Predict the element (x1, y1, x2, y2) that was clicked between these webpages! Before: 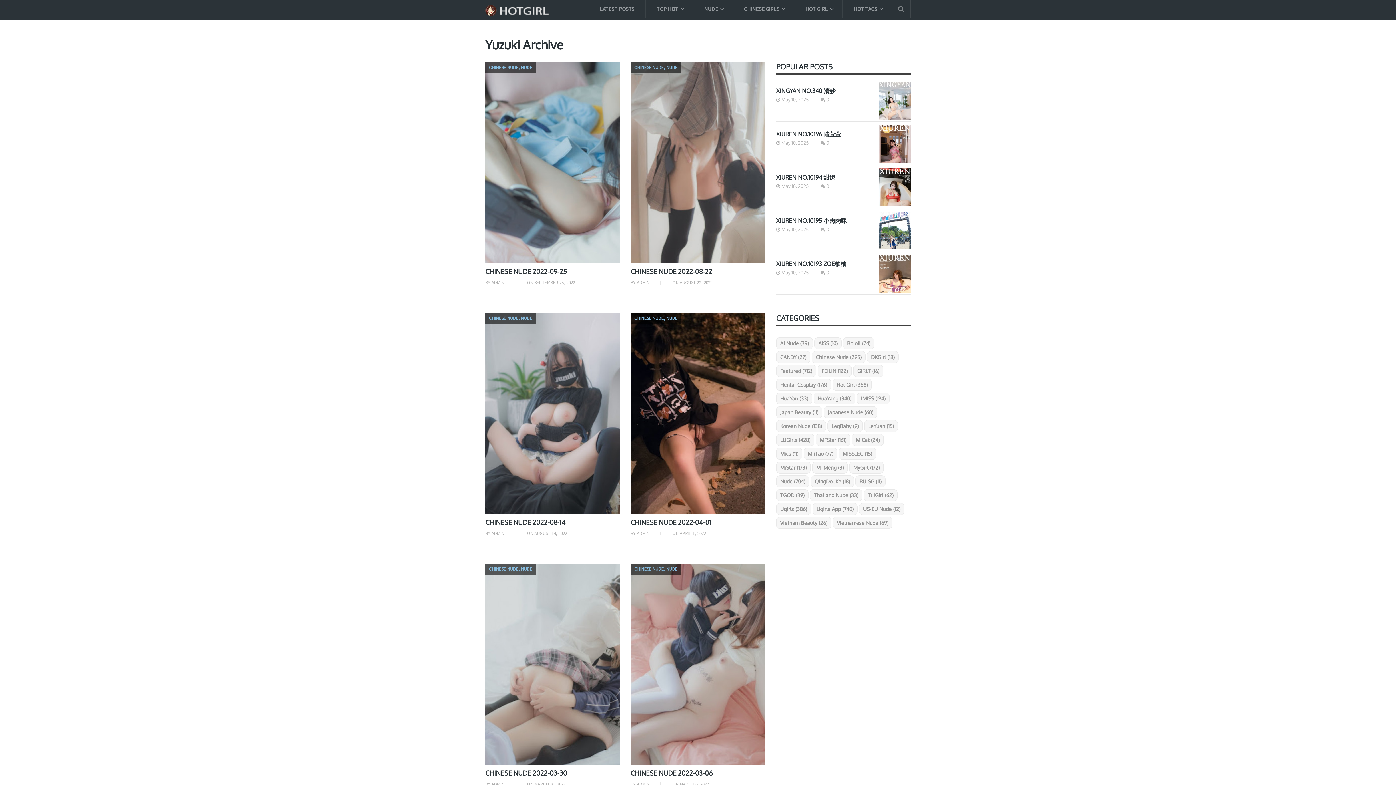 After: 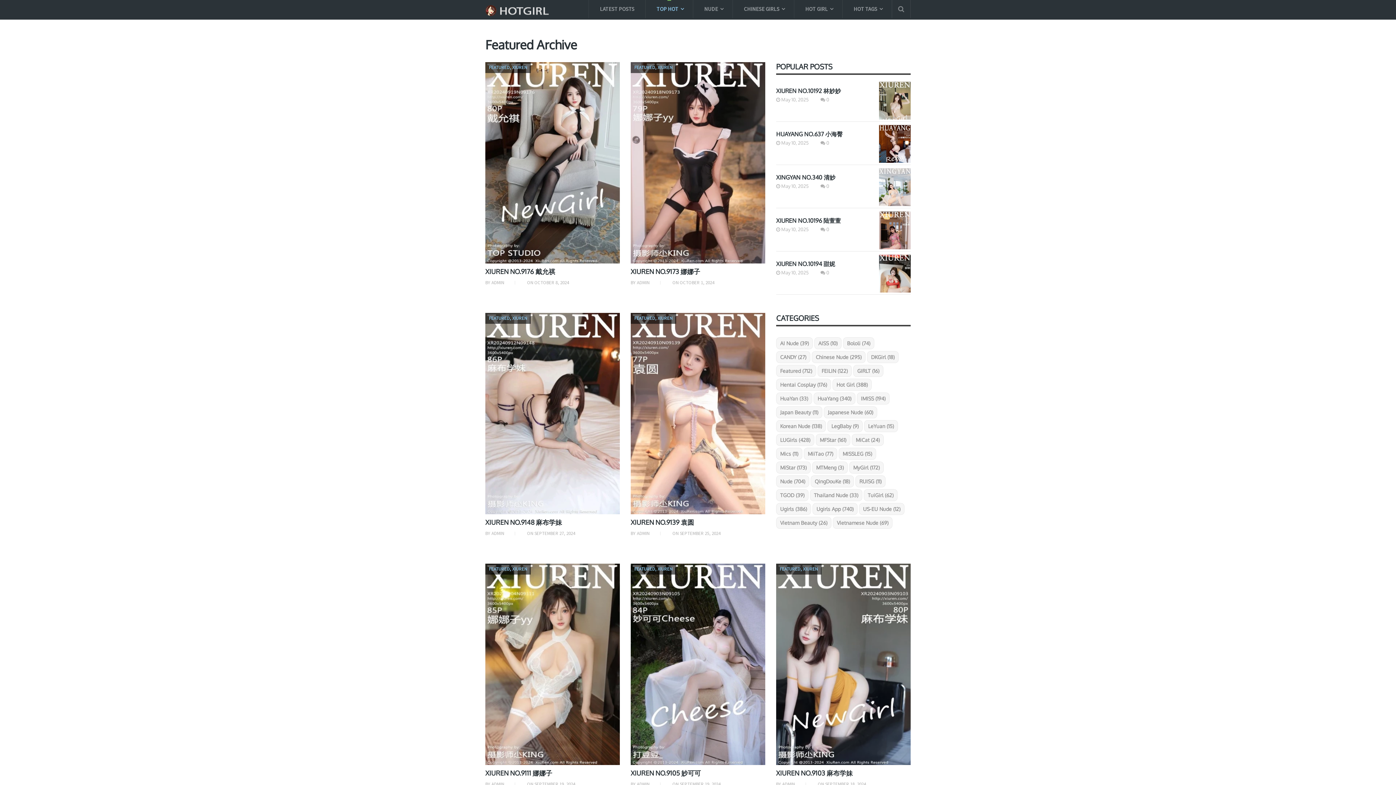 Action: label: TOP HOT bbox: (645, 0, 693, 18)